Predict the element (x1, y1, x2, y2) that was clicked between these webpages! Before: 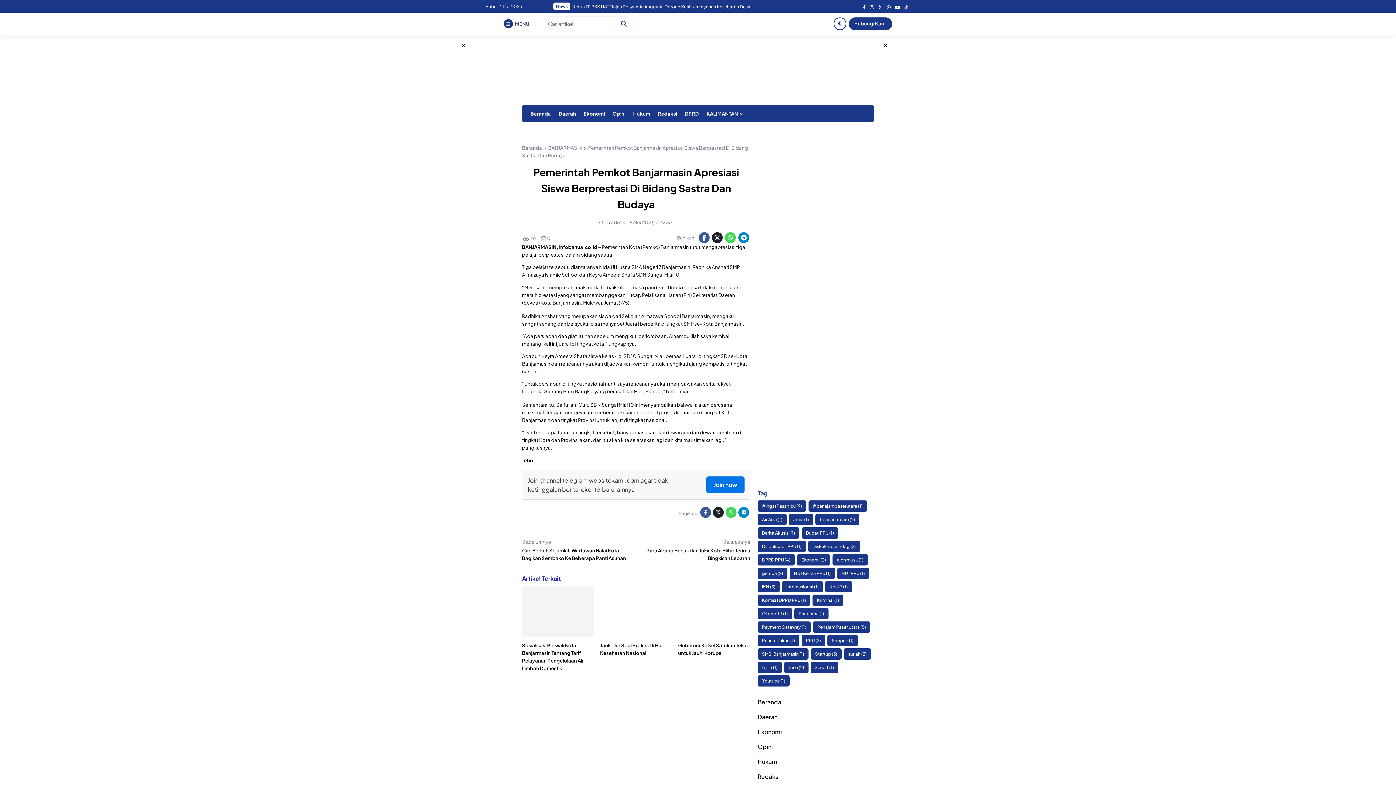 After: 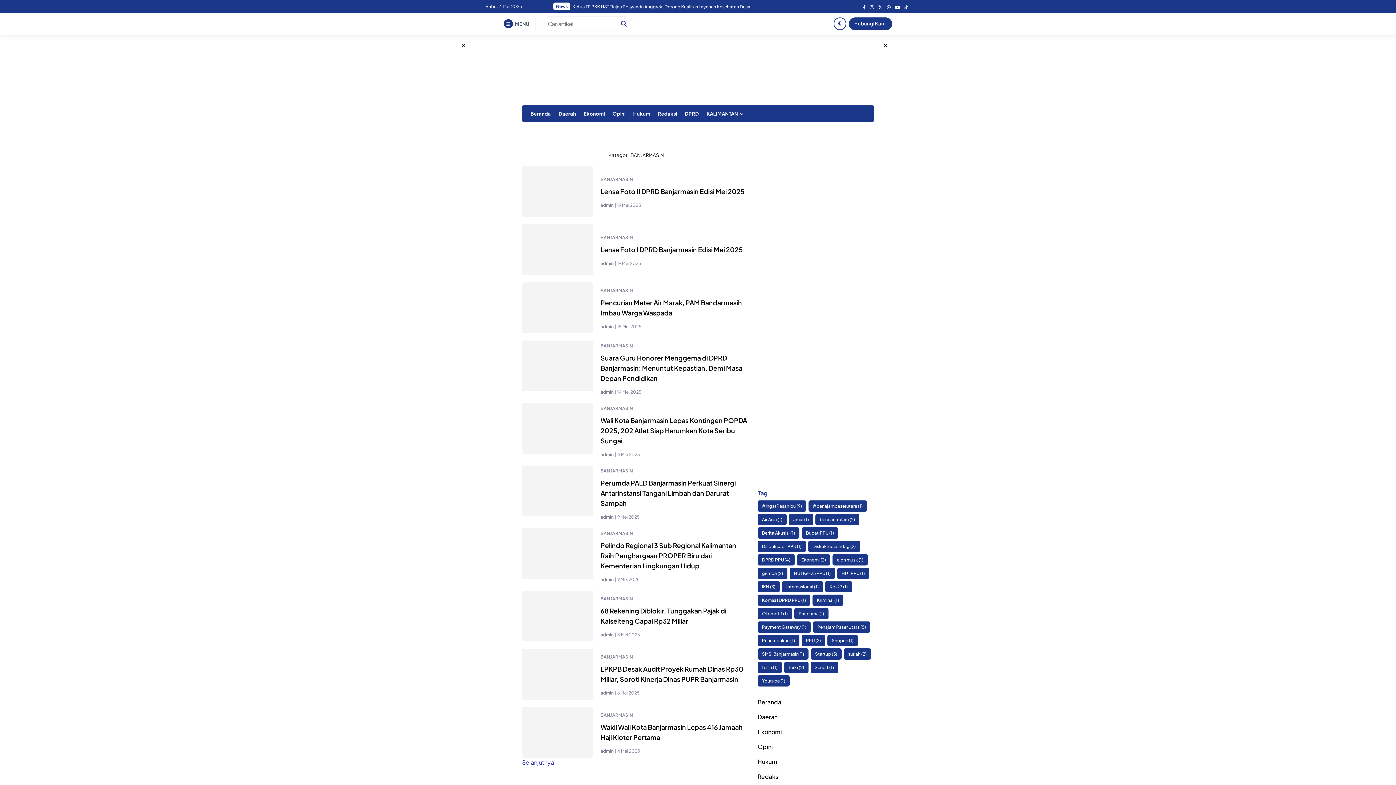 Action: bbox: (548, 144, 582, 151) label: BANJARMASIN